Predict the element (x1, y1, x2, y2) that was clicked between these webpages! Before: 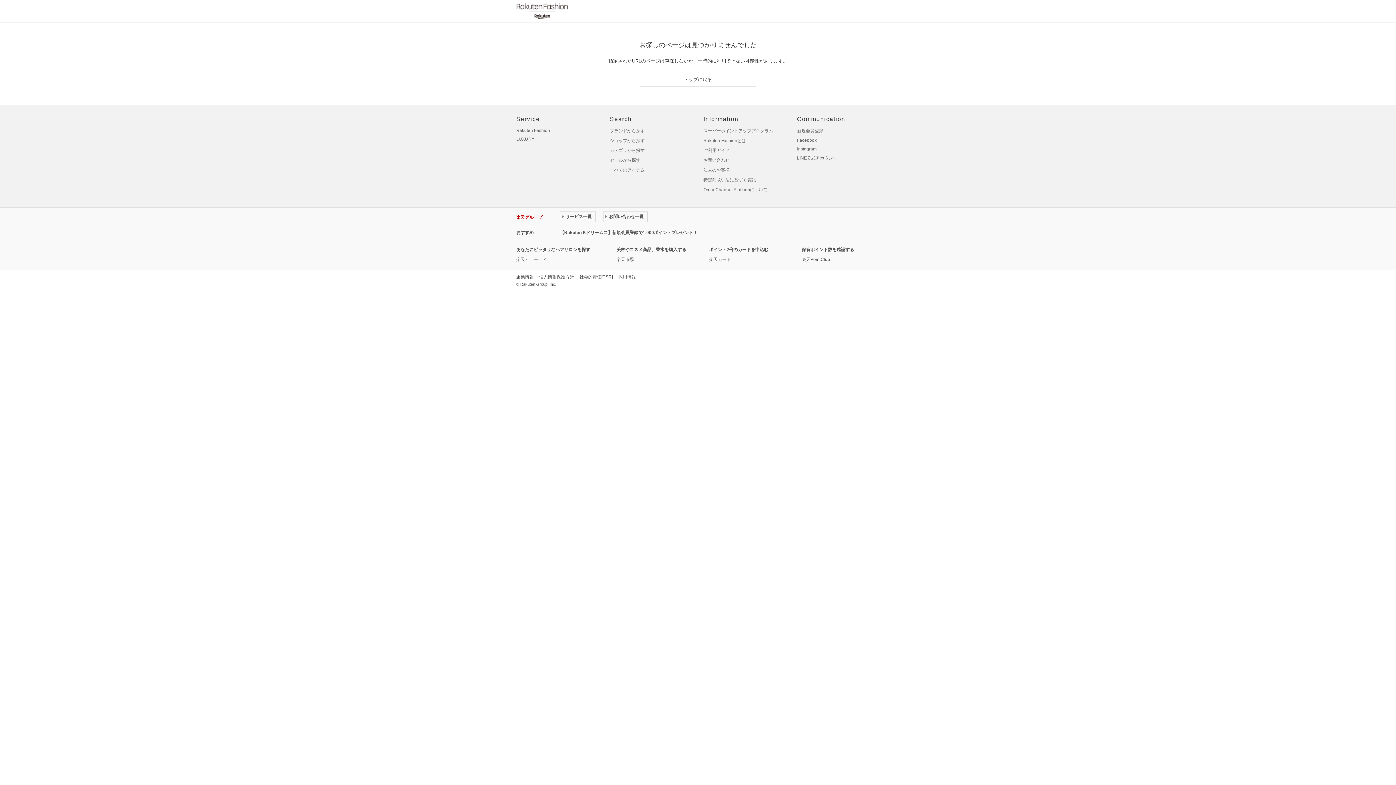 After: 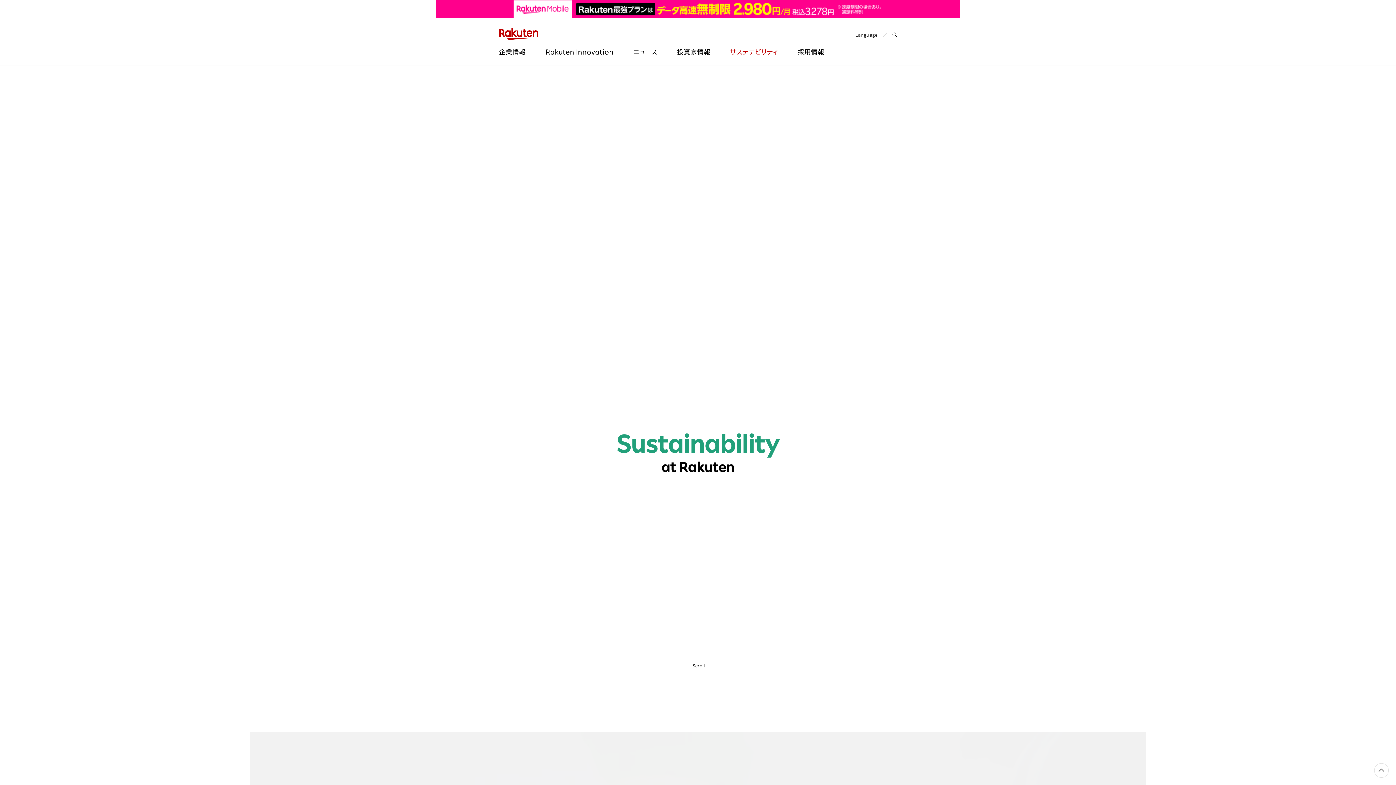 Action: bbox: (579, 274, 613, 279) label: 社会的責任[CSR]